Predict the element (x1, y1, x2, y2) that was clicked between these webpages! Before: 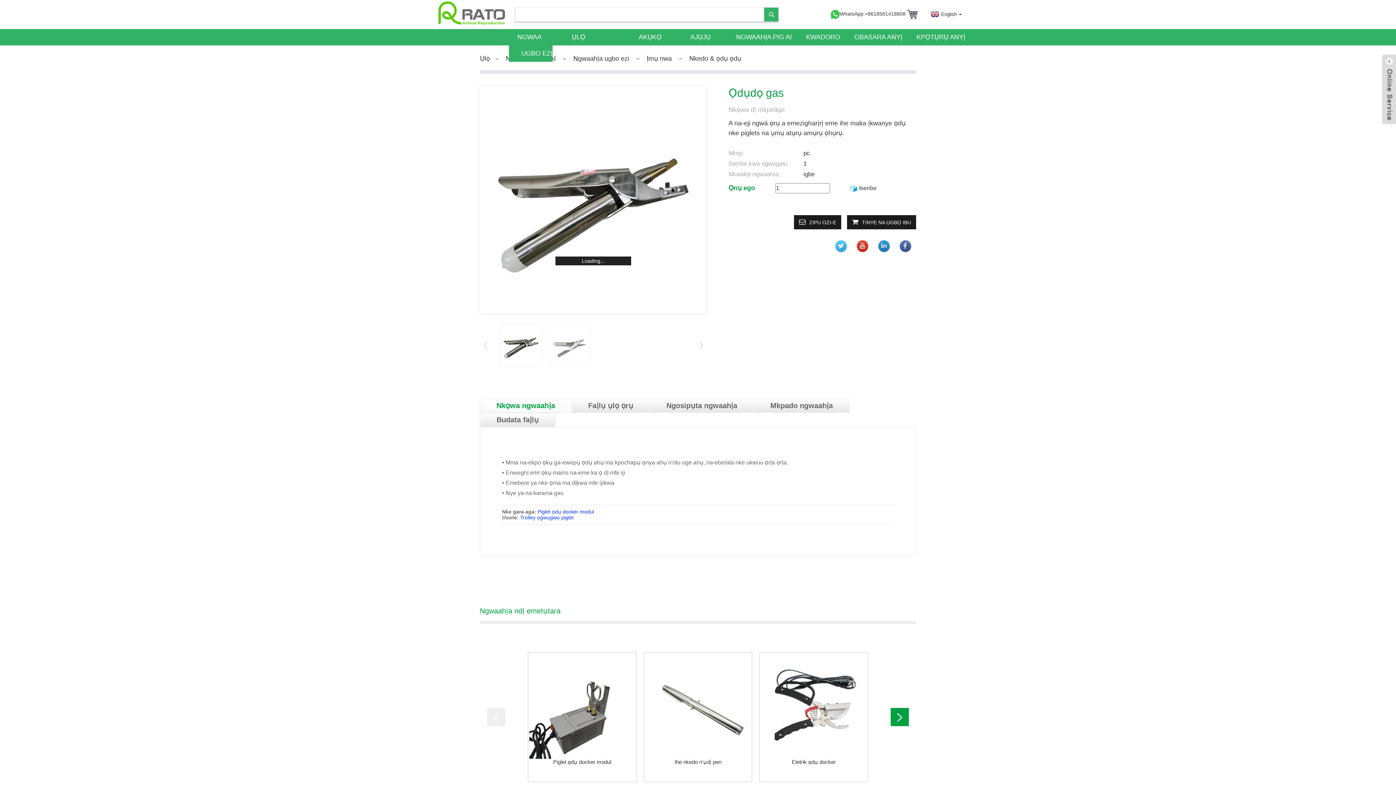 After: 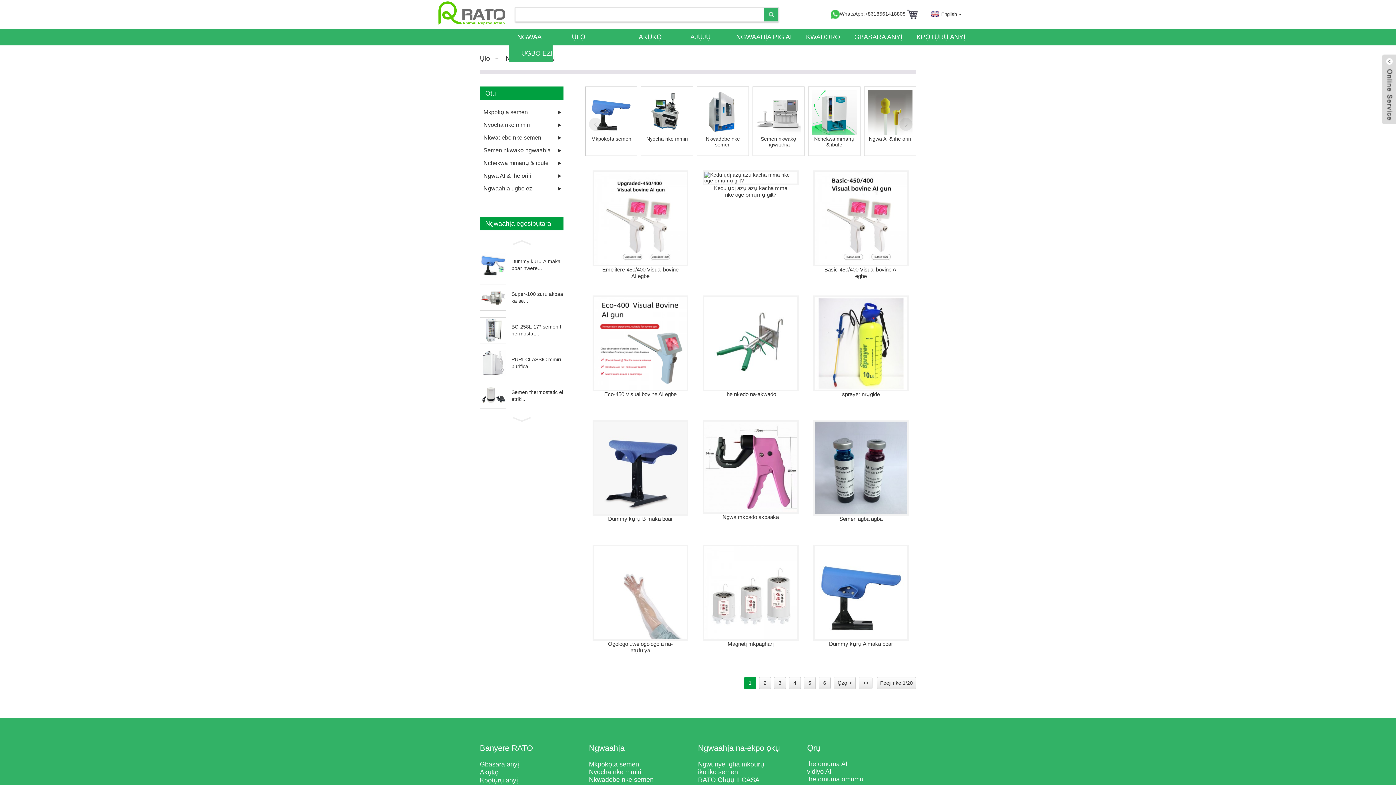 Action: label: NGWAAHỊA PIG AI bbox: (736, 29, 792, 45)